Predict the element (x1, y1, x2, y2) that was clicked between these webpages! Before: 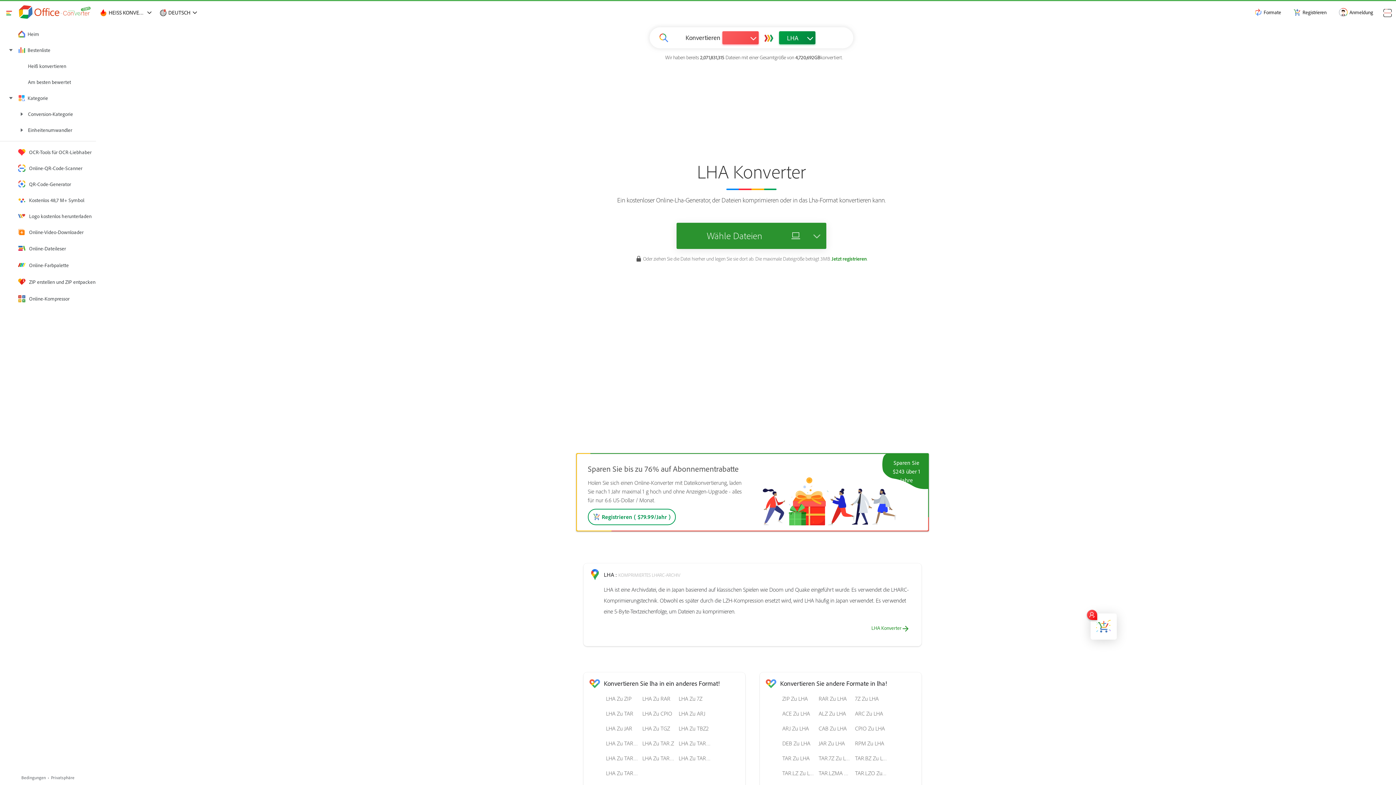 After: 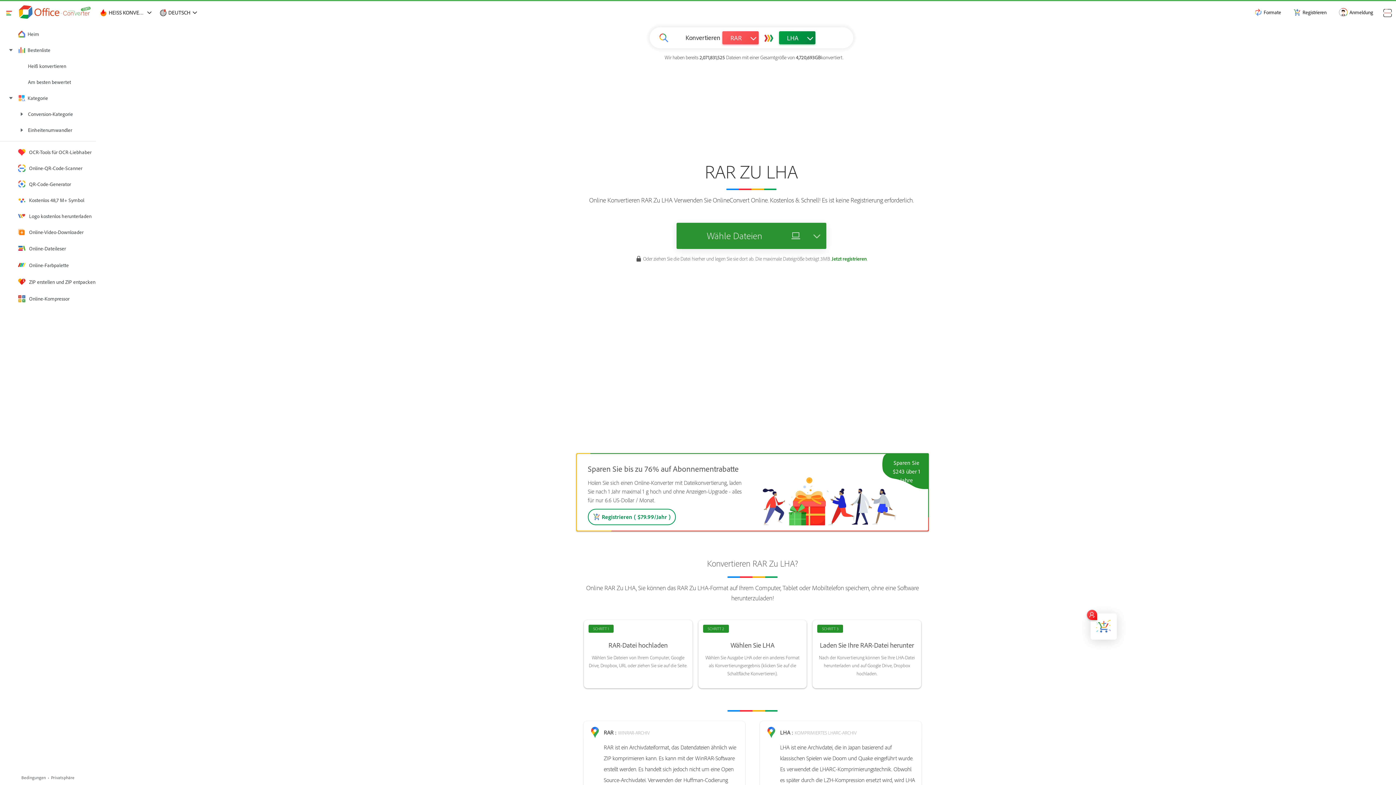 Action: label: RAR Zu LHA bbox: (816, 692, 853, 704)